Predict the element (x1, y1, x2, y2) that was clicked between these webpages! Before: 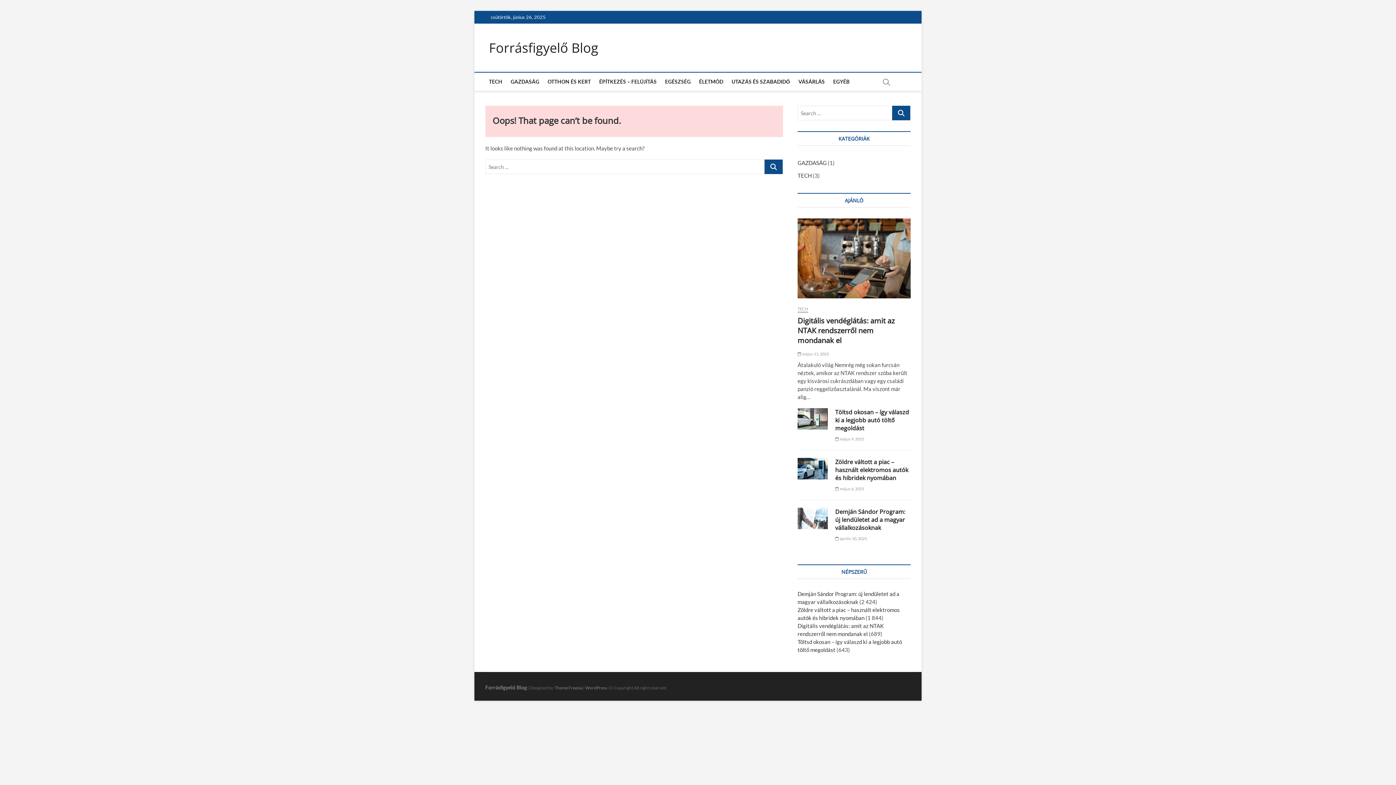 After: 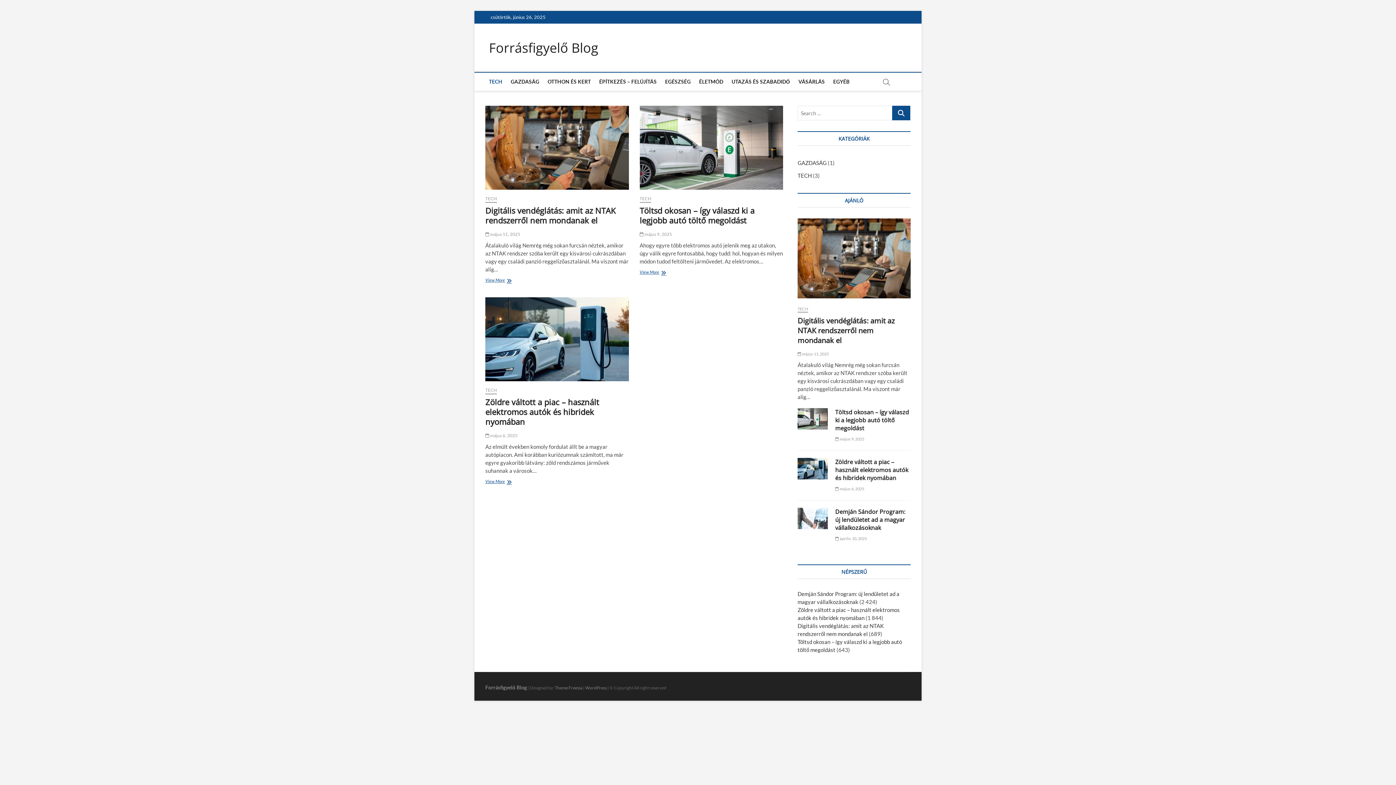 Action: label: TECH bbox: (485, 72, 506, 90)